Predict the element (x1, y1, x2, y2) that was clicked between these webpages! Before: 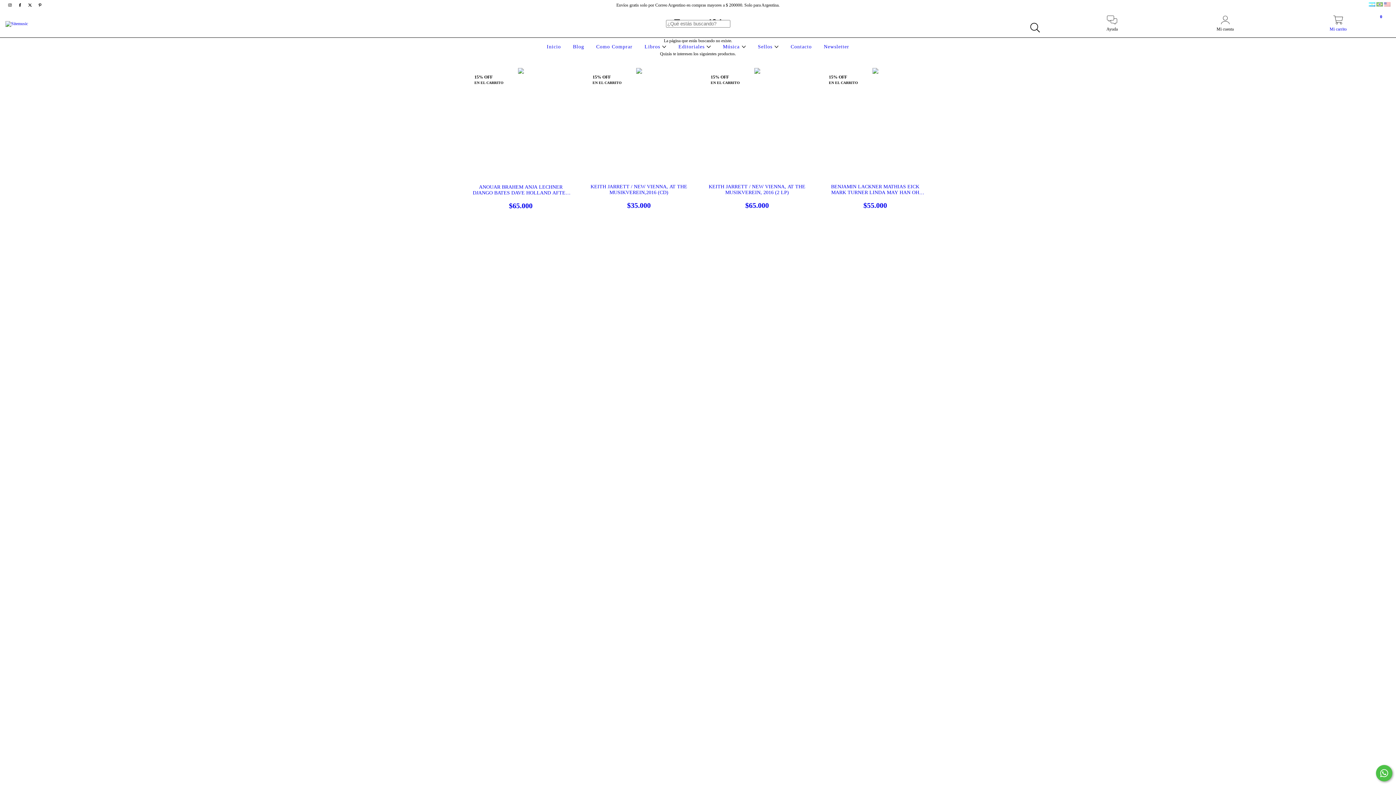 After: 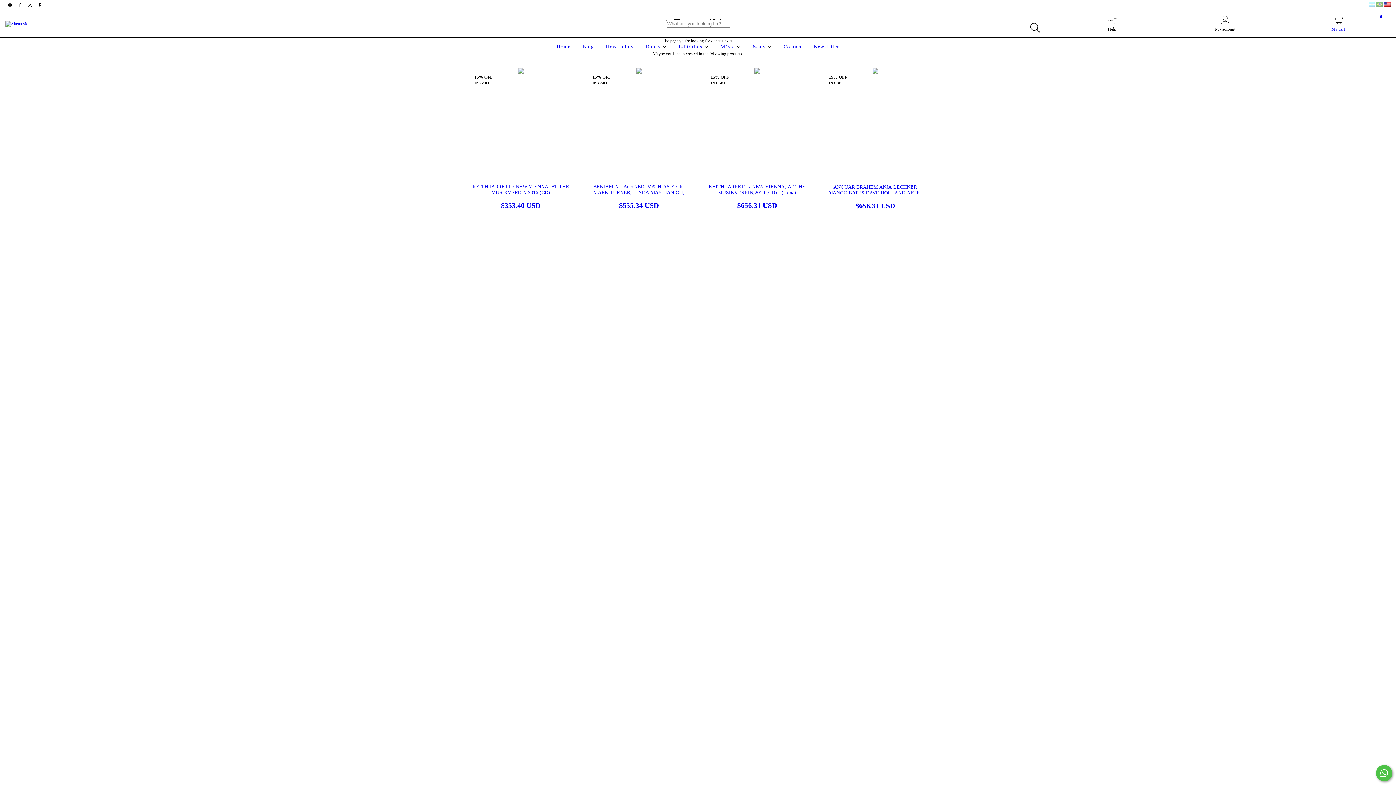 Action: bbox: (1384, 2, 1390, 7)